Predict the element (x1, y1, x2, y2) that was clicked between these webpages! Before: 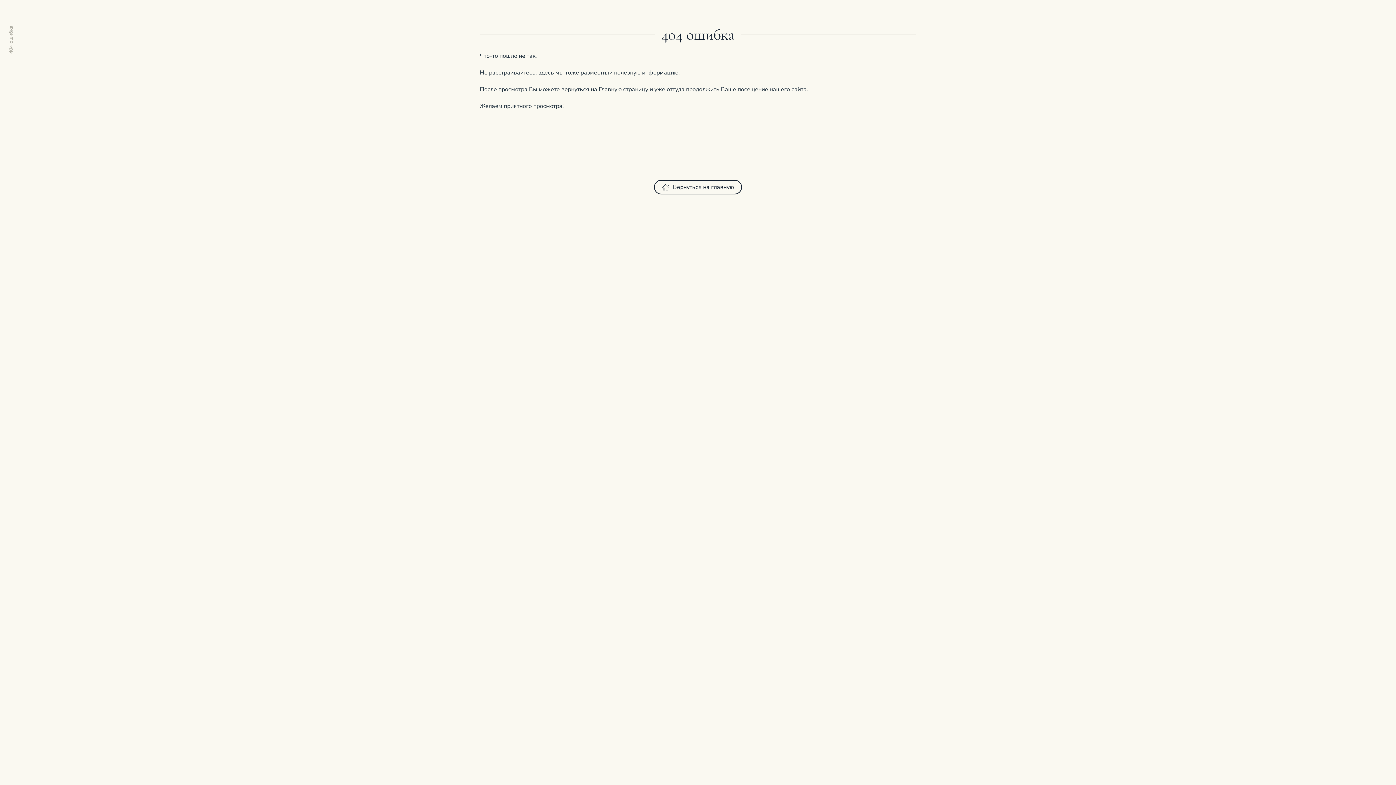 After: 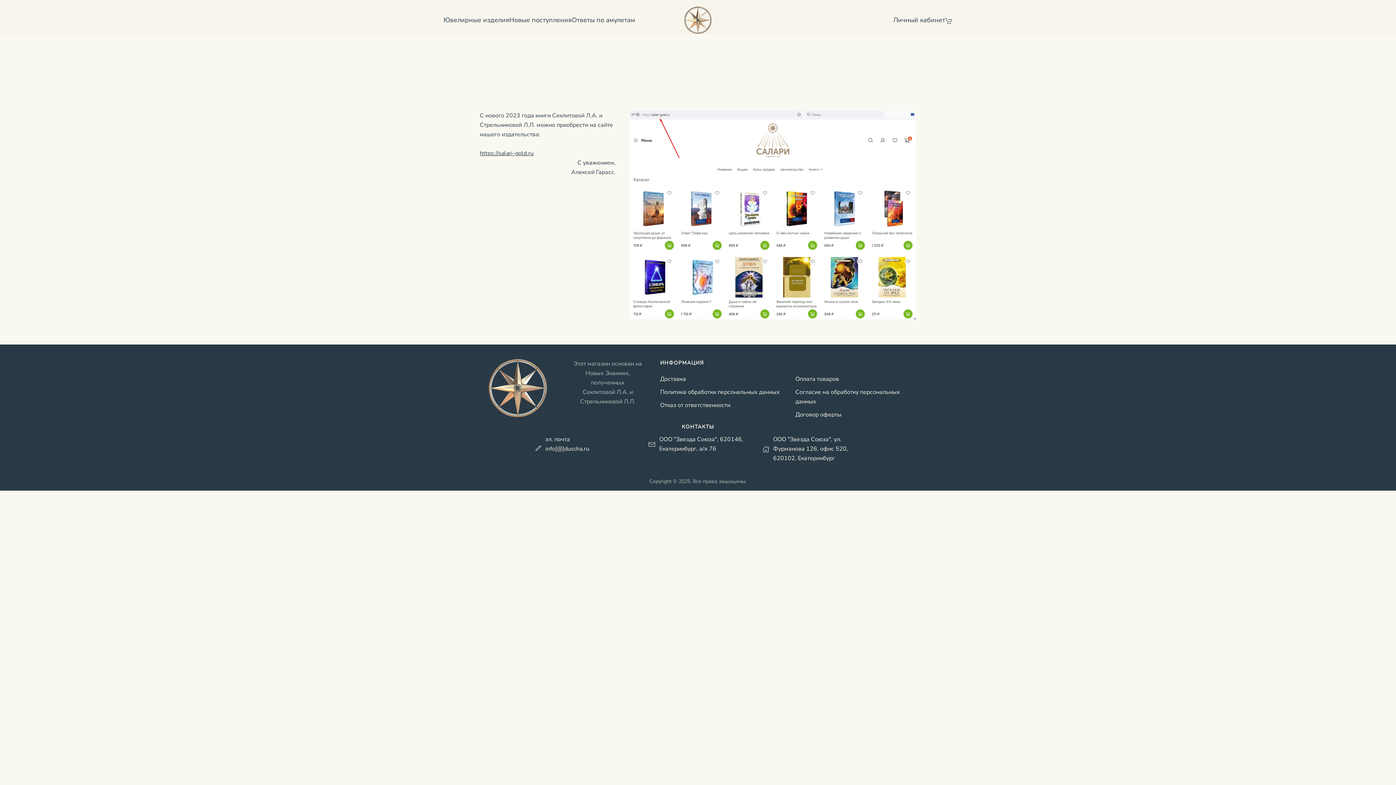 Action: label: Вернуться на главную bbox: (654, 180, 742, 194)